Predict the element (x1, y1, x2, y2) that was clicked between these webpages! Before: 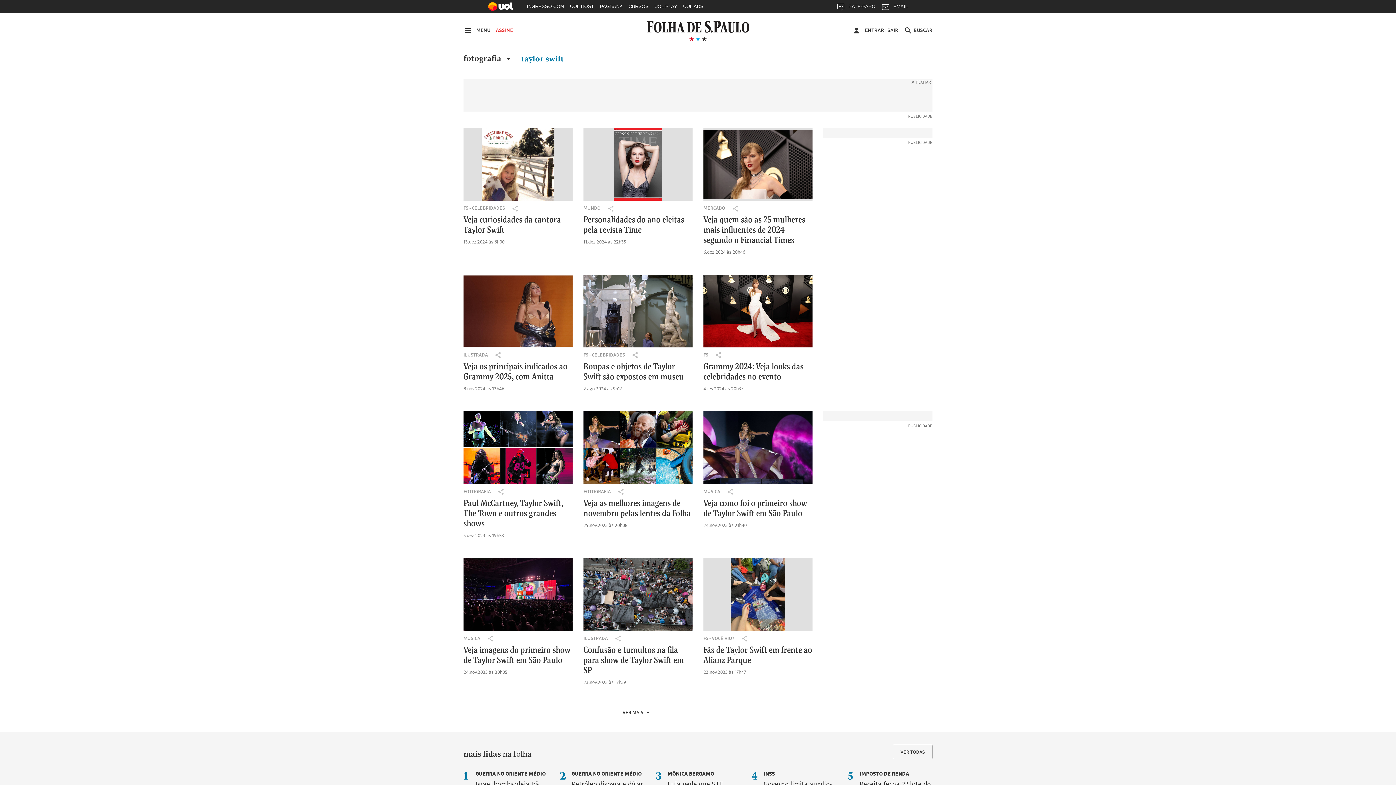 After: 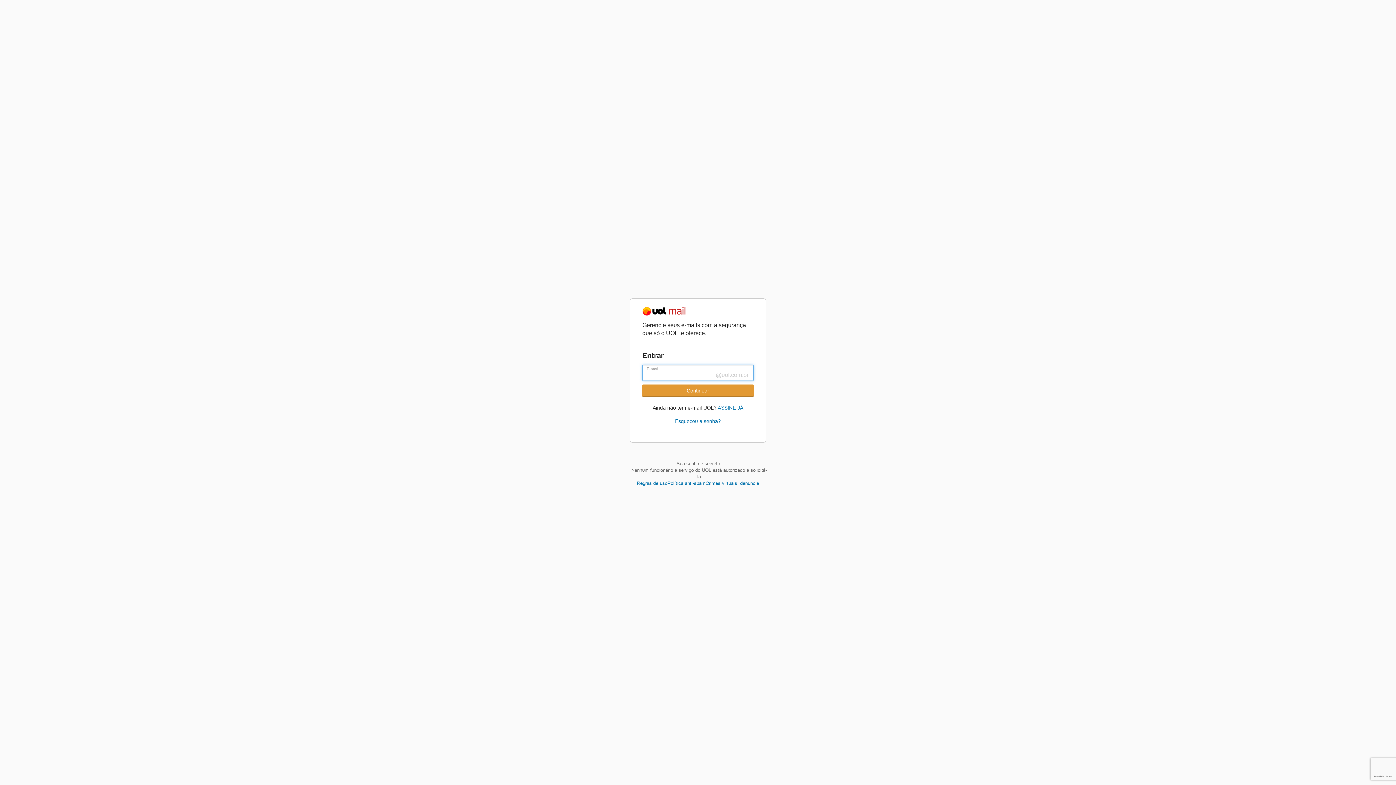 Action: label: EMAIL bbox: (878, 0, 910, 16)